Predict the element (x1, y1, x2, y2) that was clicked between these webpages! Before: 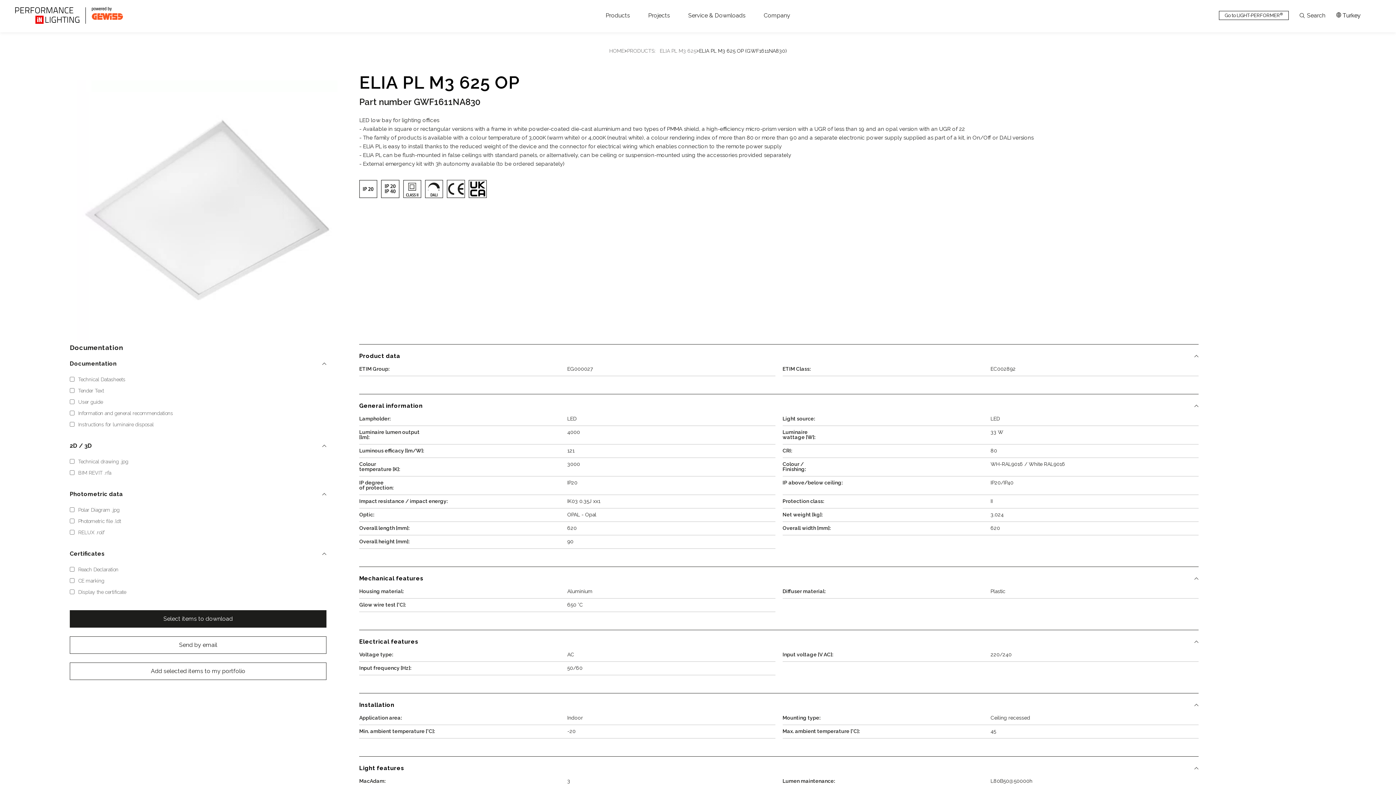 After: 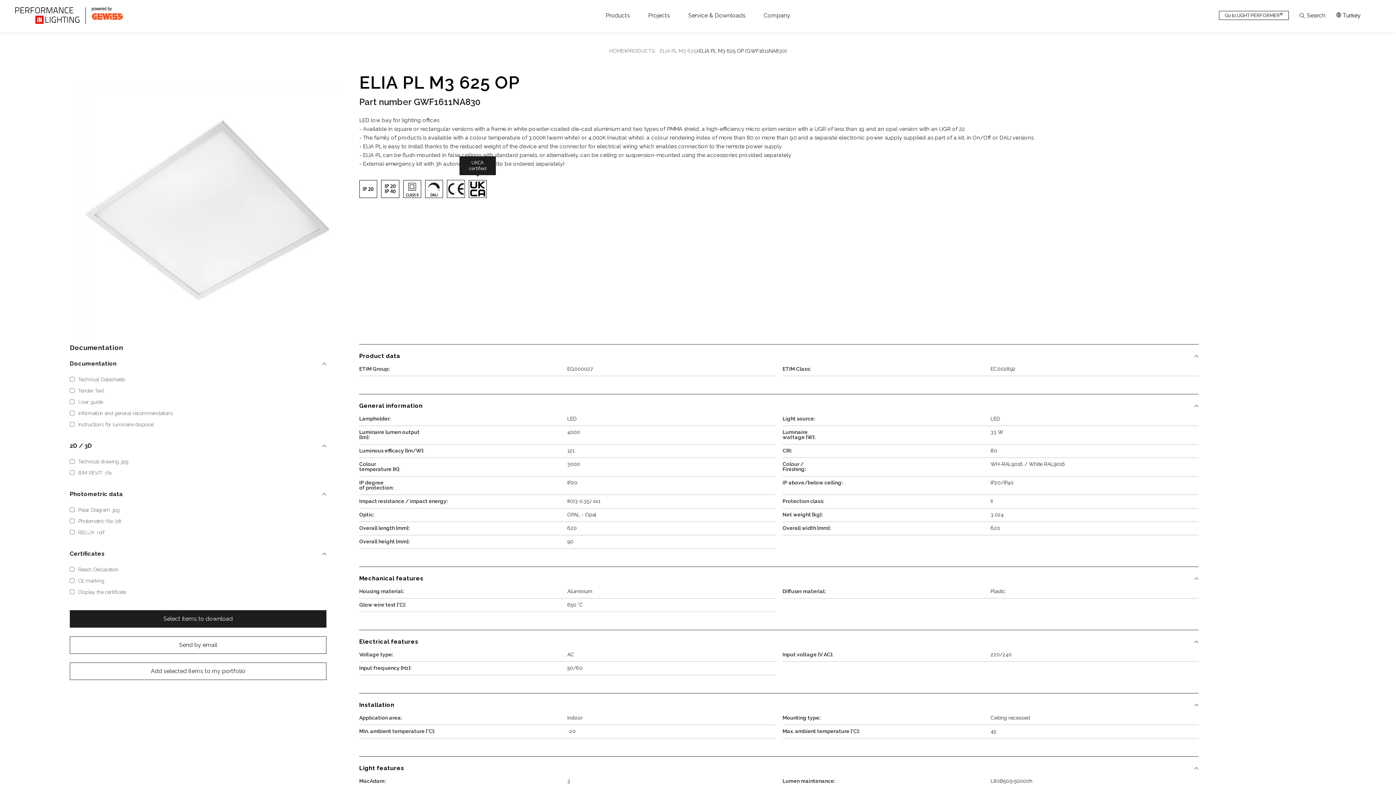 Action: bbox: (468, 180, 486, 198)